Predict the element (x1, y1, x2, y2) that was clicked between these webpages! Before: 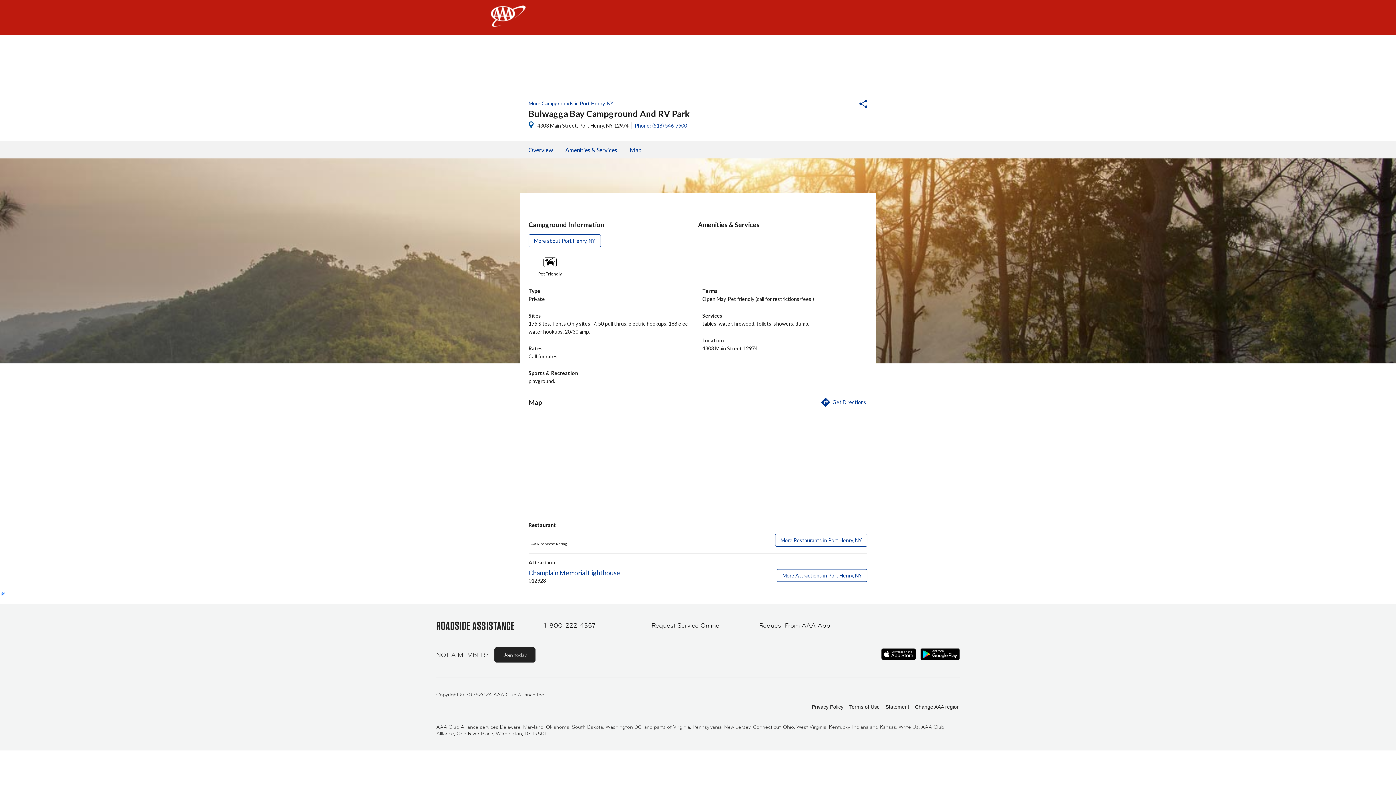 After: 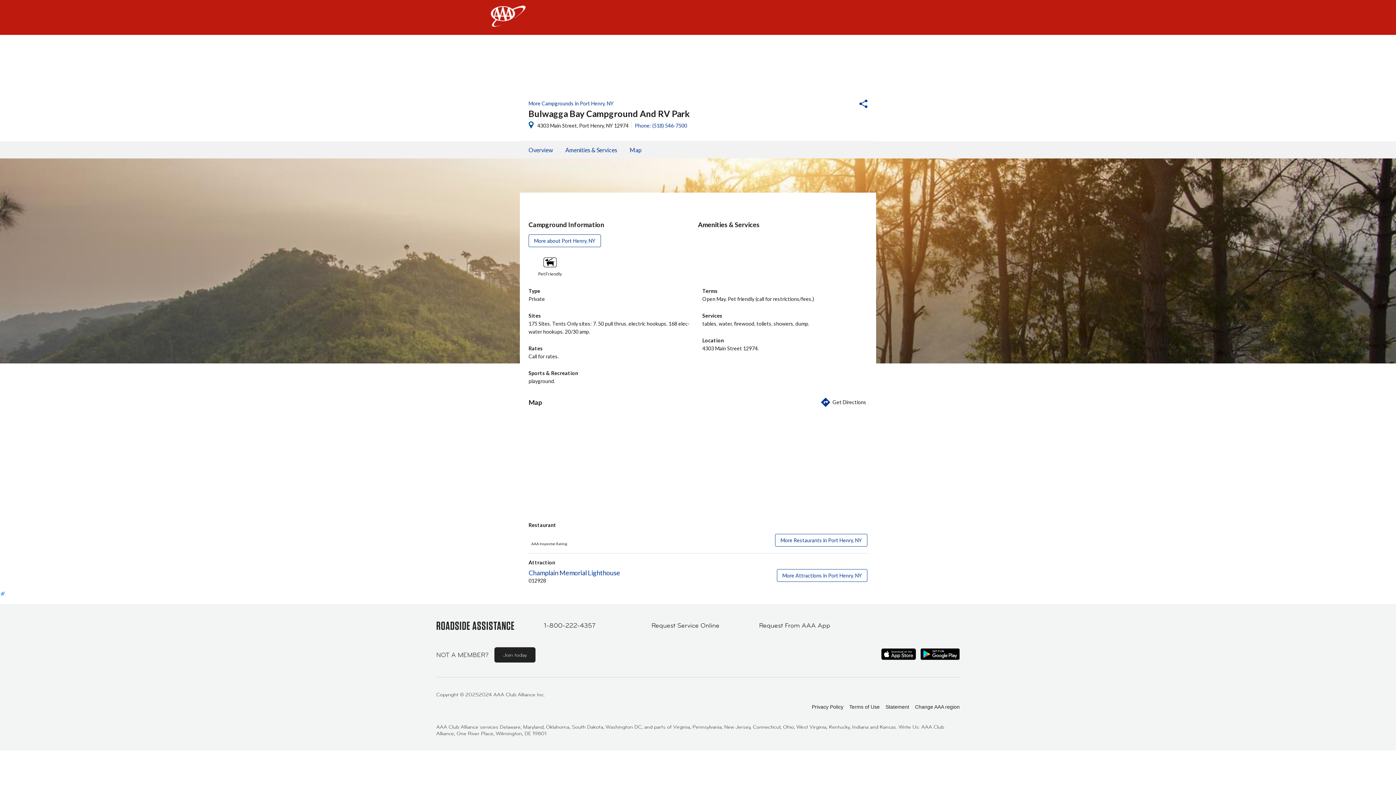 Action: bbox: (821, 397, 867, 407) label: Get Directions